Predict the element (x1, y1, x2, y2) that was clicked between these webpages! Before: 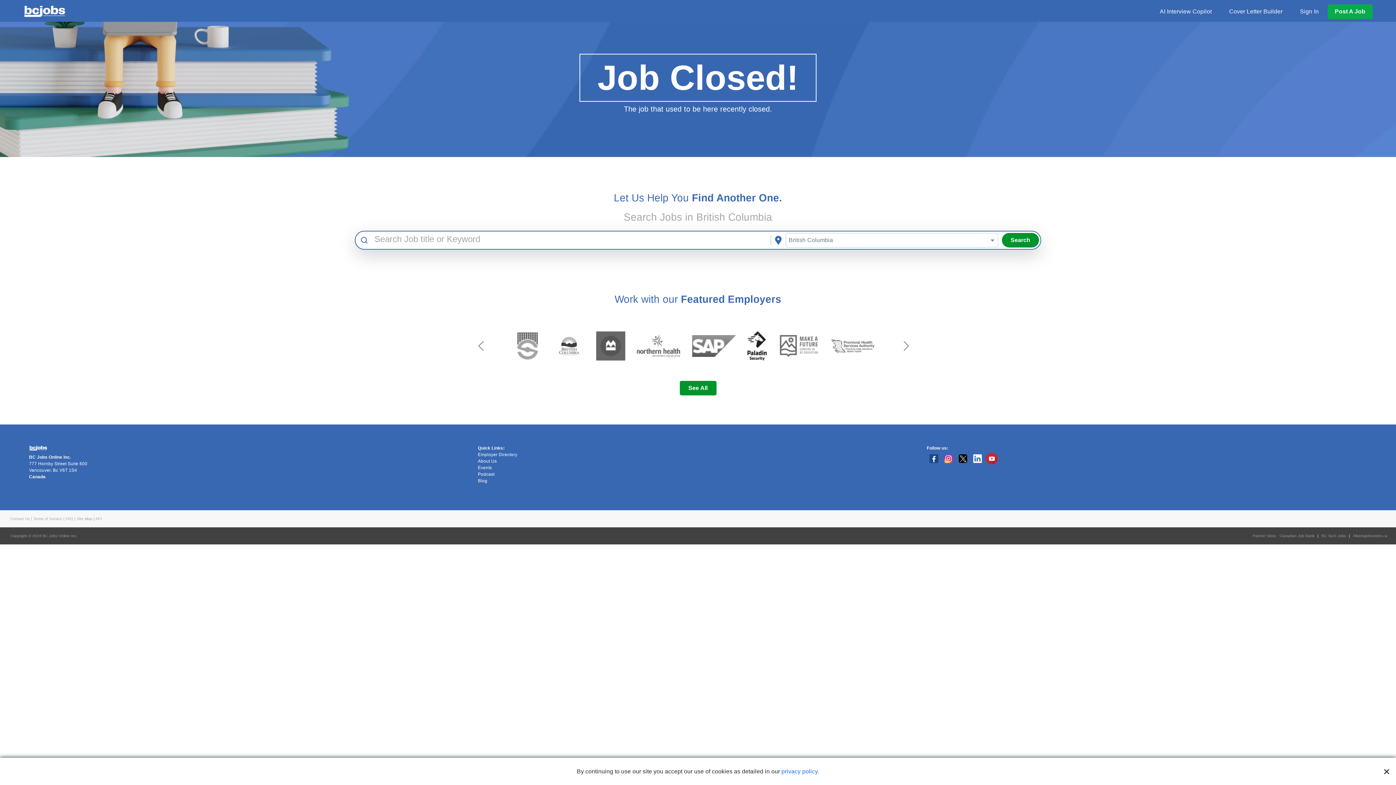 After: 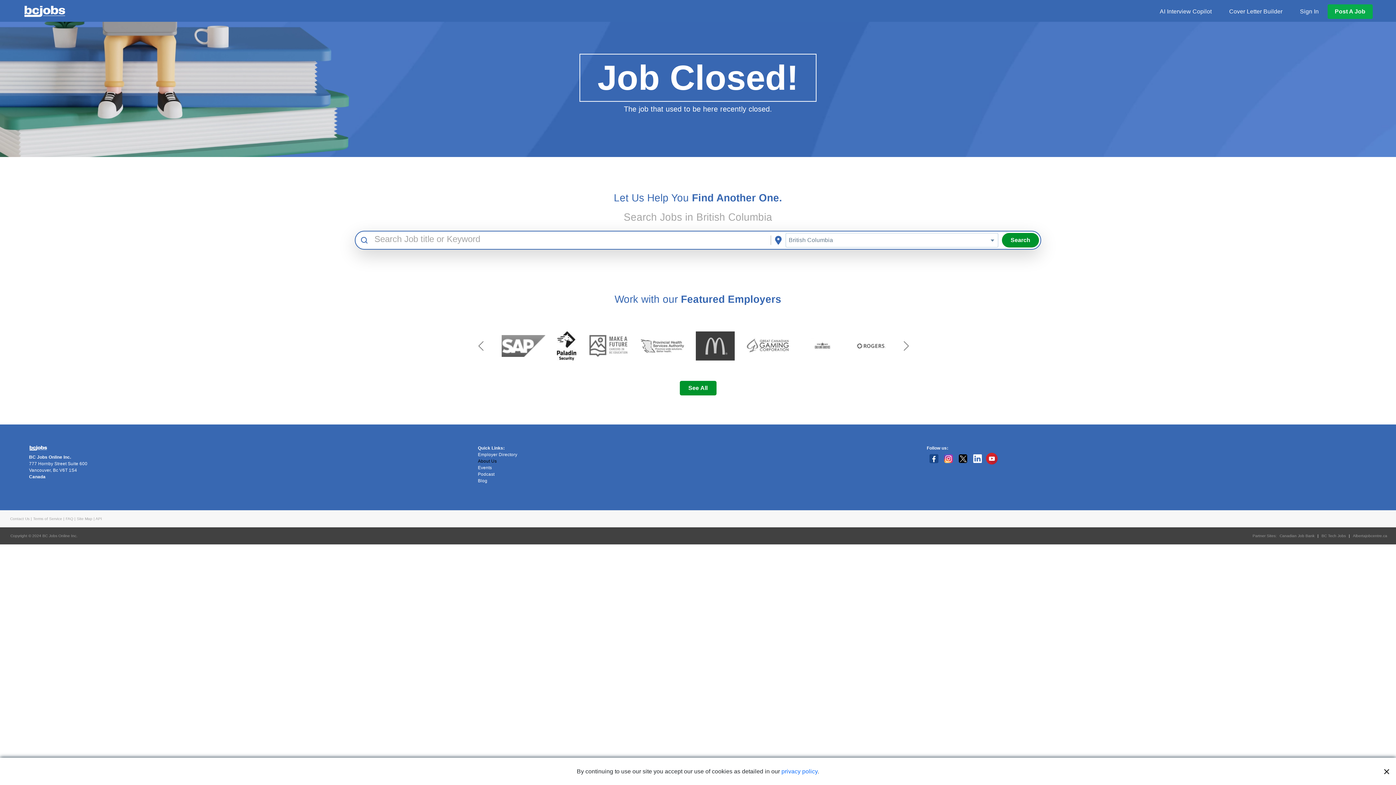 Action: bbox: (478, 458, 918, 464) label: About Us